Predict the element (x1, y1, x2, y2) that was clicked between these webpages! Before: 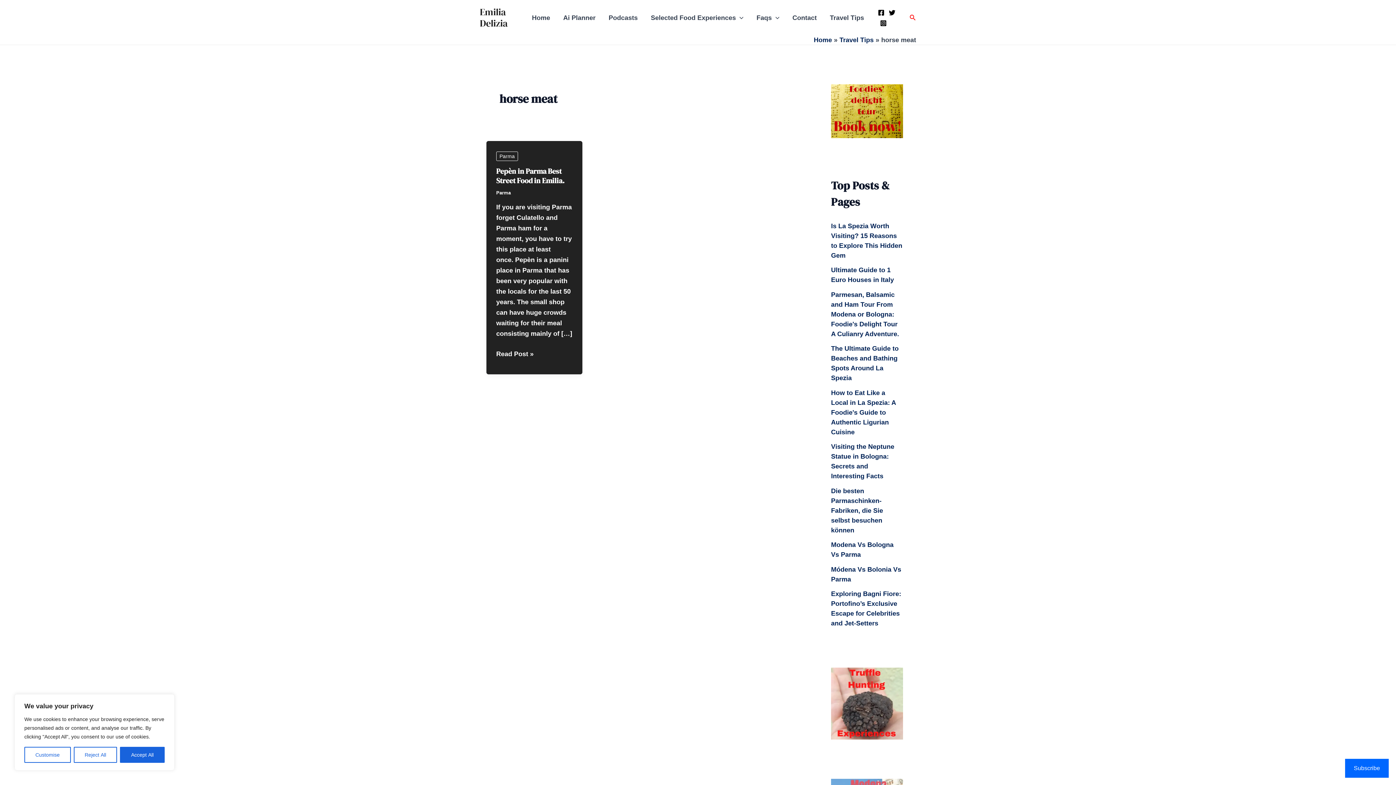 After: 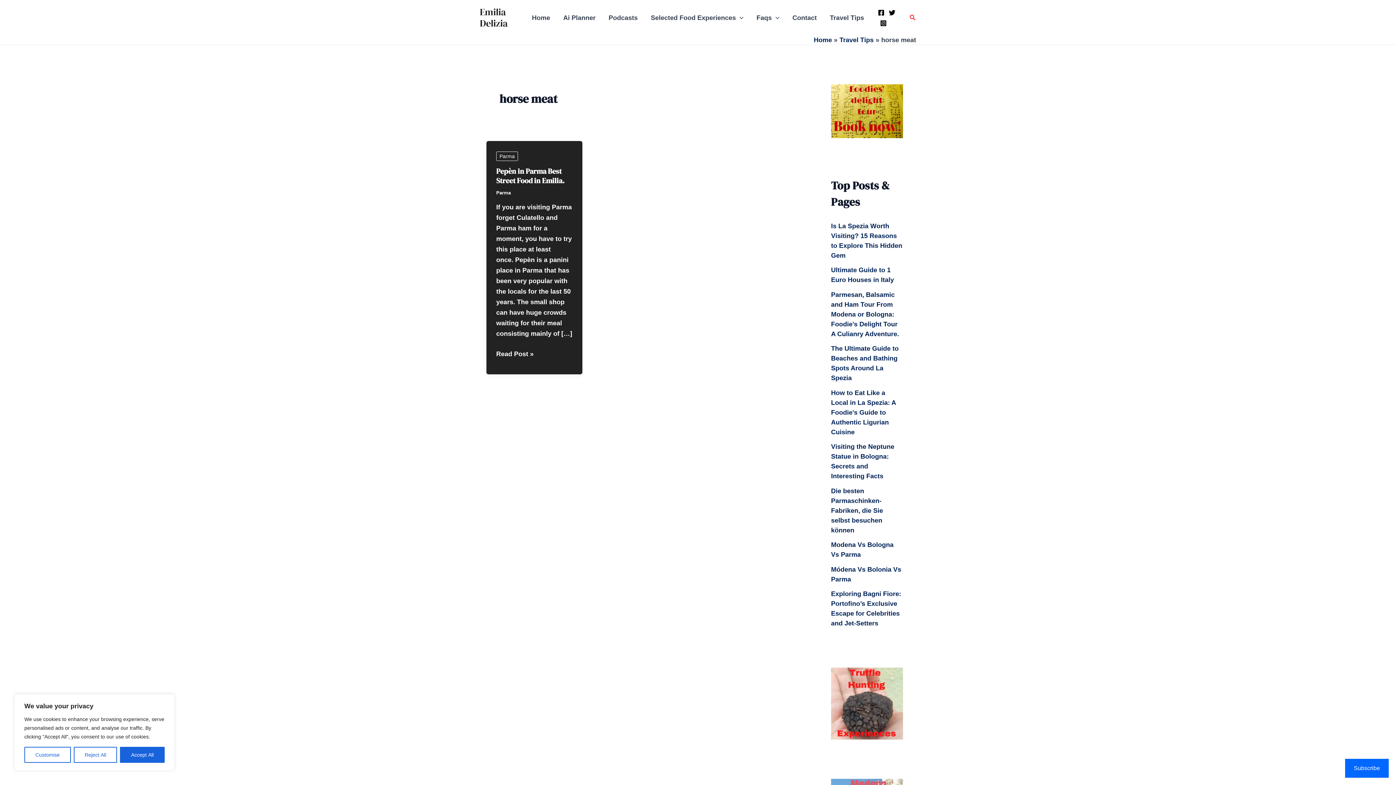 Action: label: Instagram bbox: (880, 20, 886, 26)